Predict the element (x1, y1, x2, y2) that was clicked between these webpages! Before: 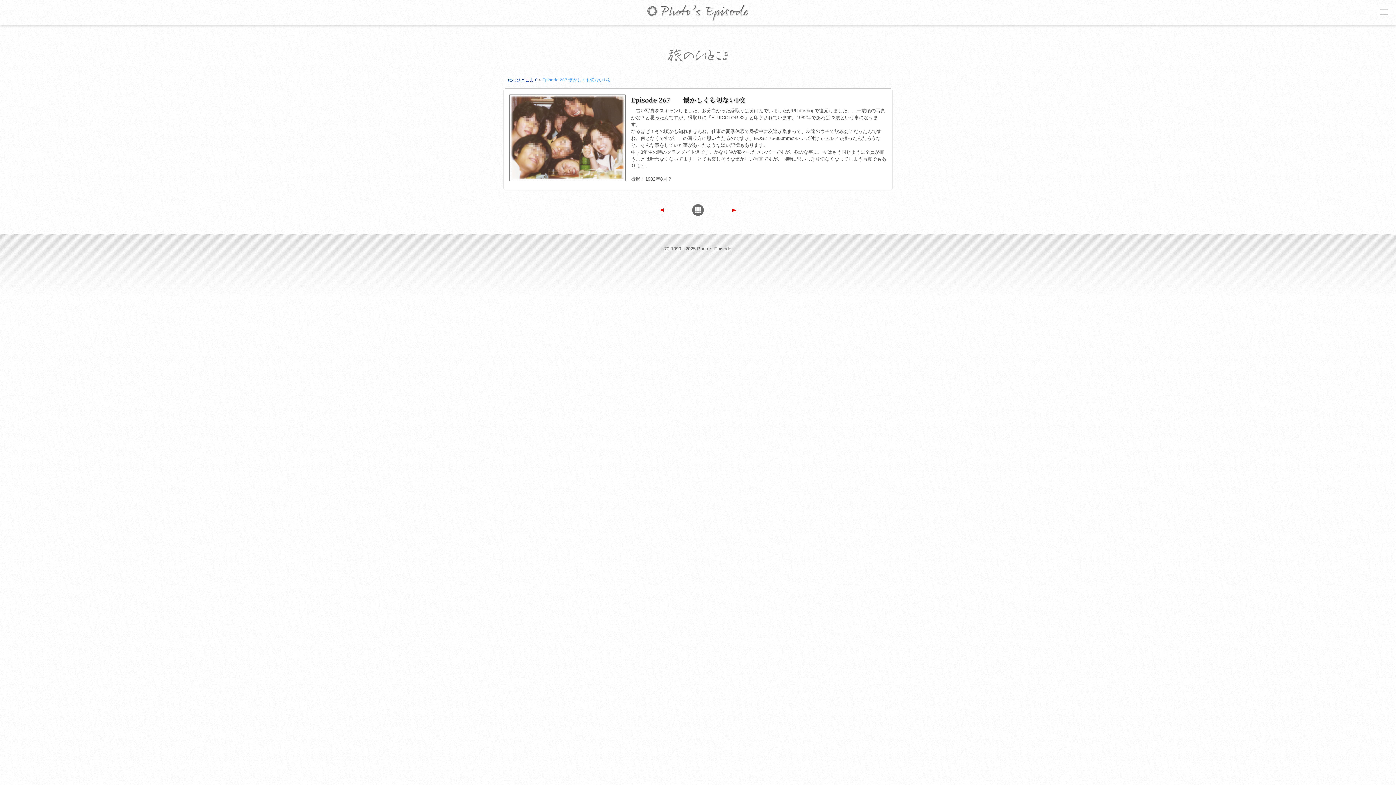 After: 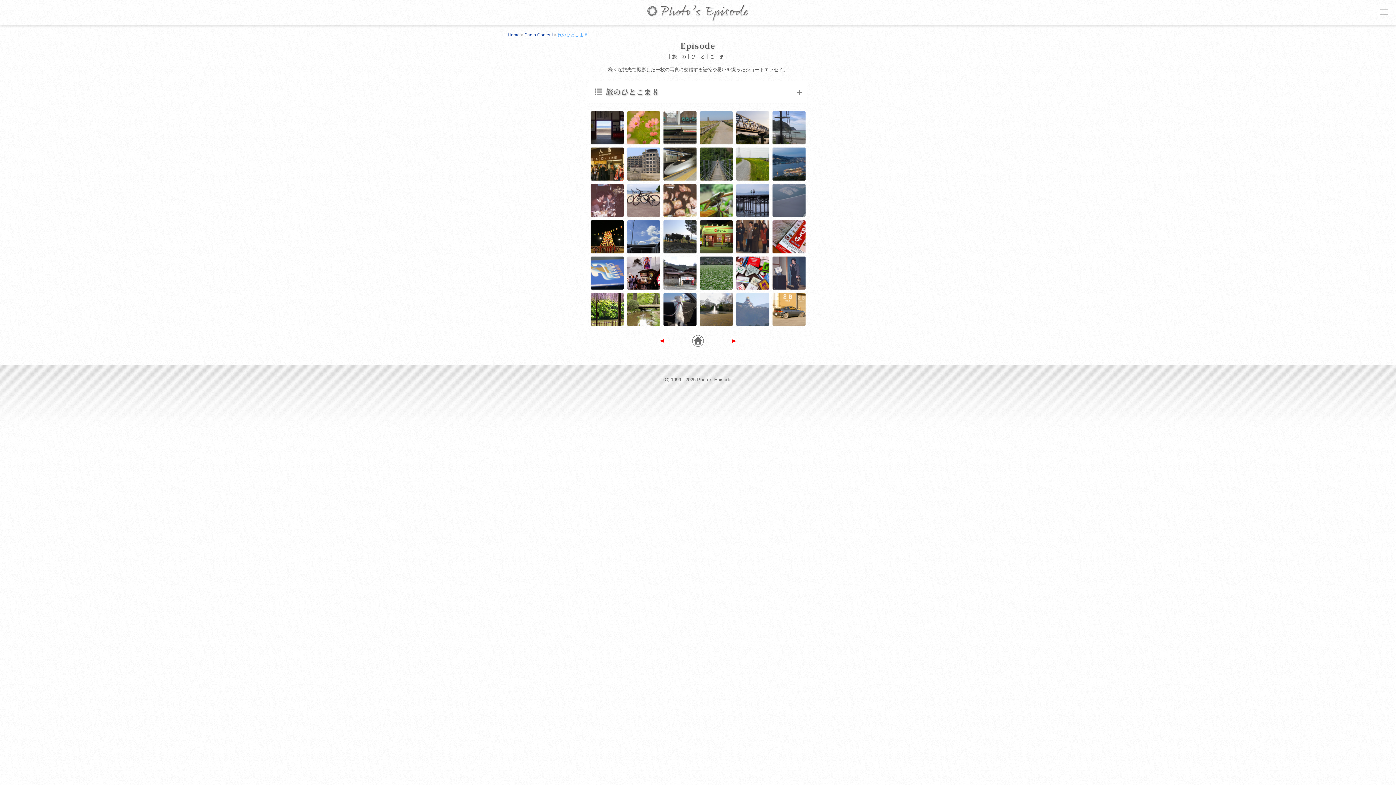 Action: bbox: (680, 211, 716, 217)